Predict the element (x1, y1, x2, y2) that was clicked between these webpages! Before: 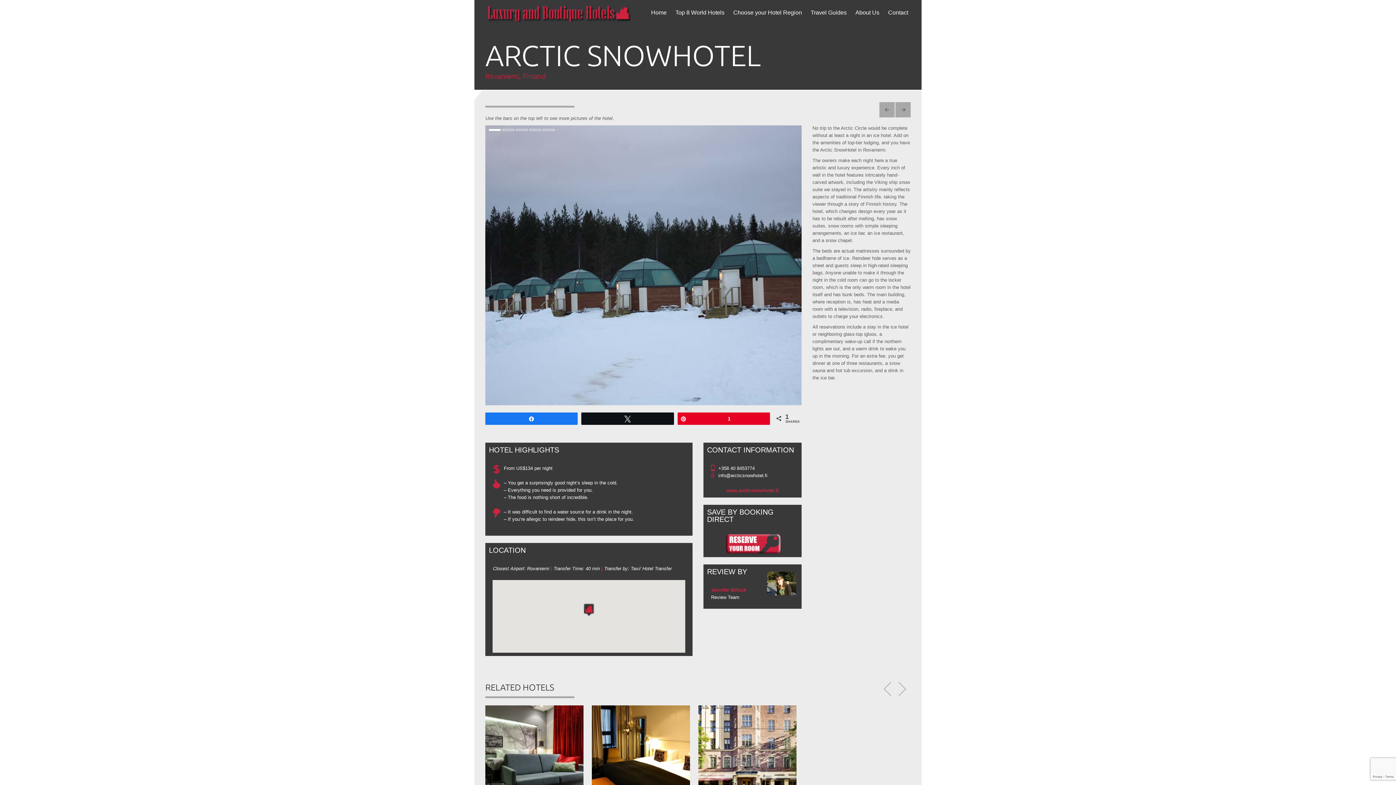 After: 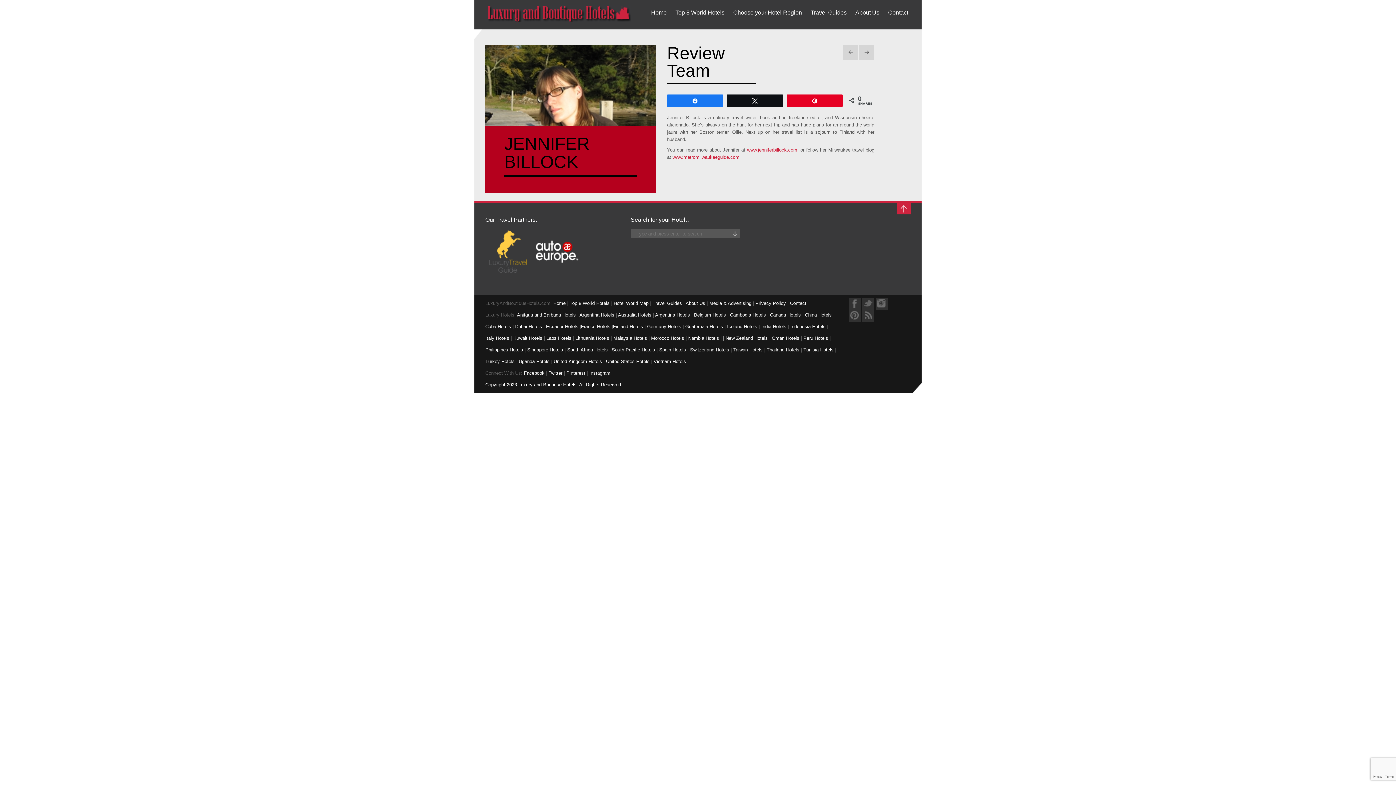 Action: bbox: (711, 587, 746, 593) label: Jennifer Billock